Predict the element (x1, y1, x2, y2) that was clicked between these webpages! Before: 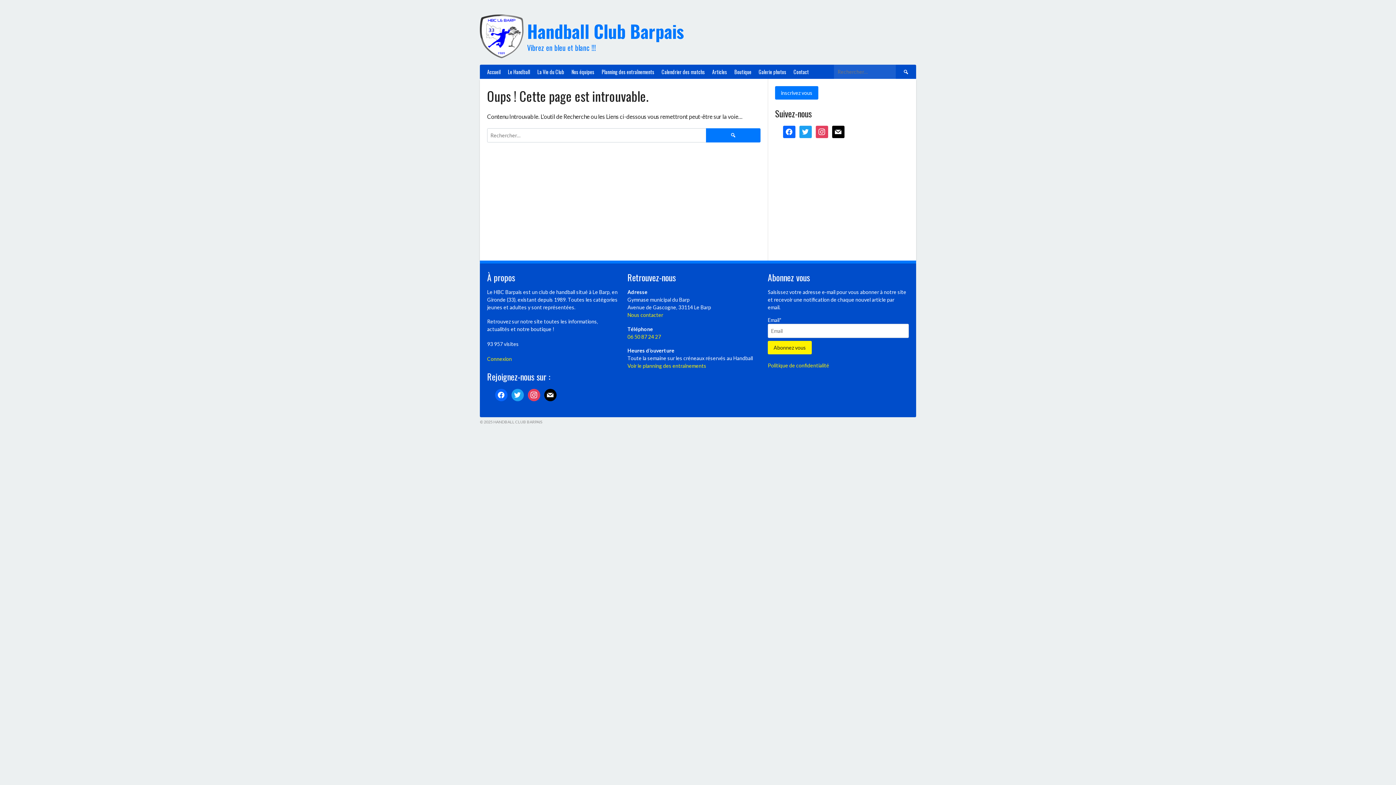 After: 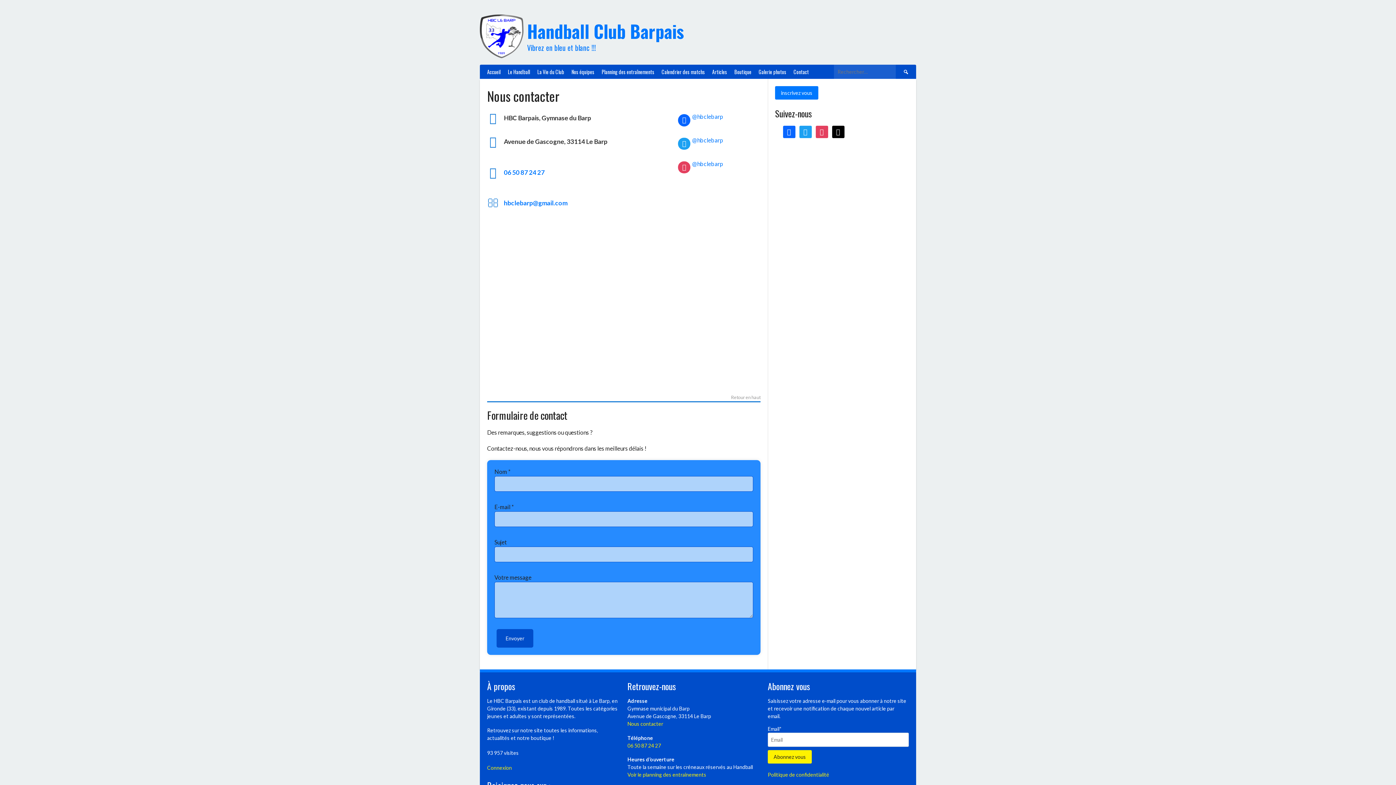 Action: bbox: (627, 312, 663, 318) label: Nous contacter